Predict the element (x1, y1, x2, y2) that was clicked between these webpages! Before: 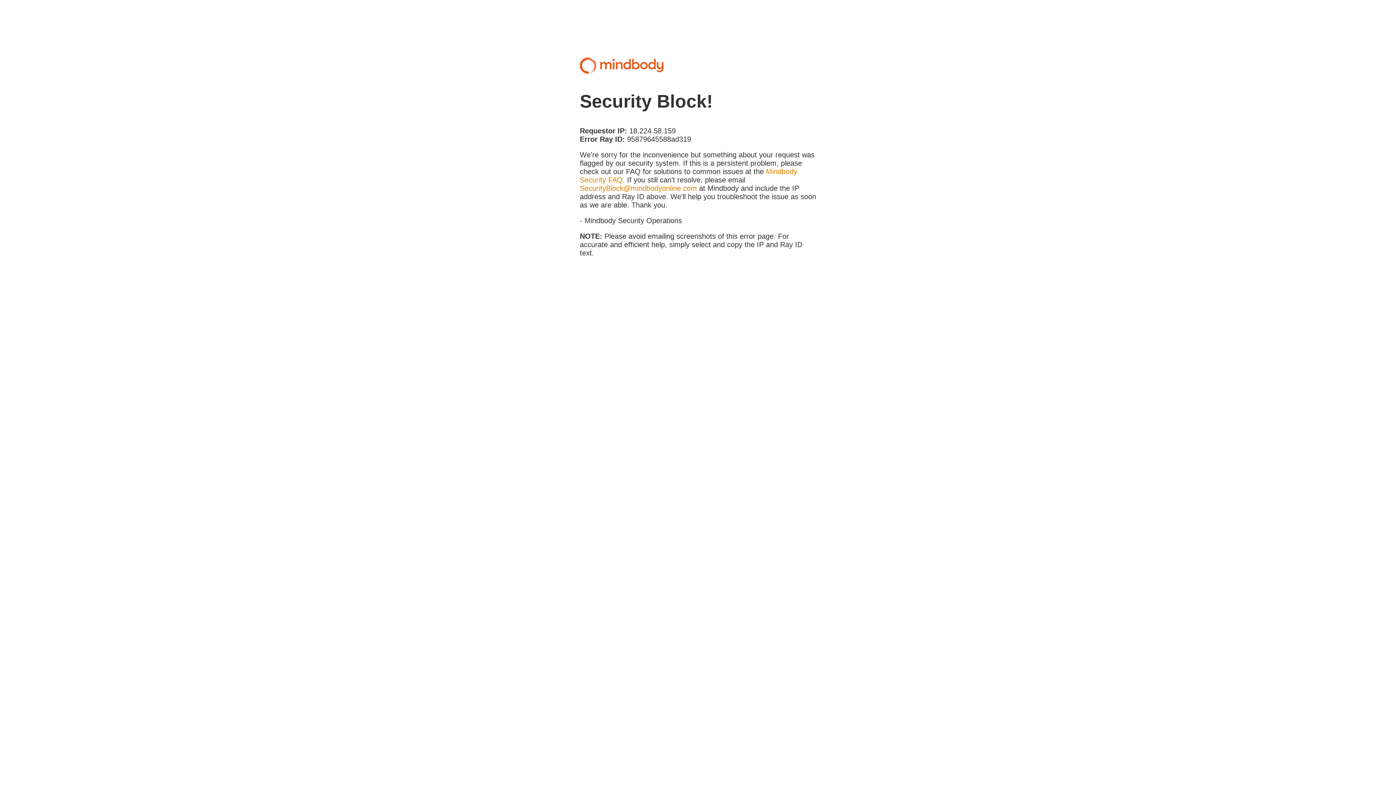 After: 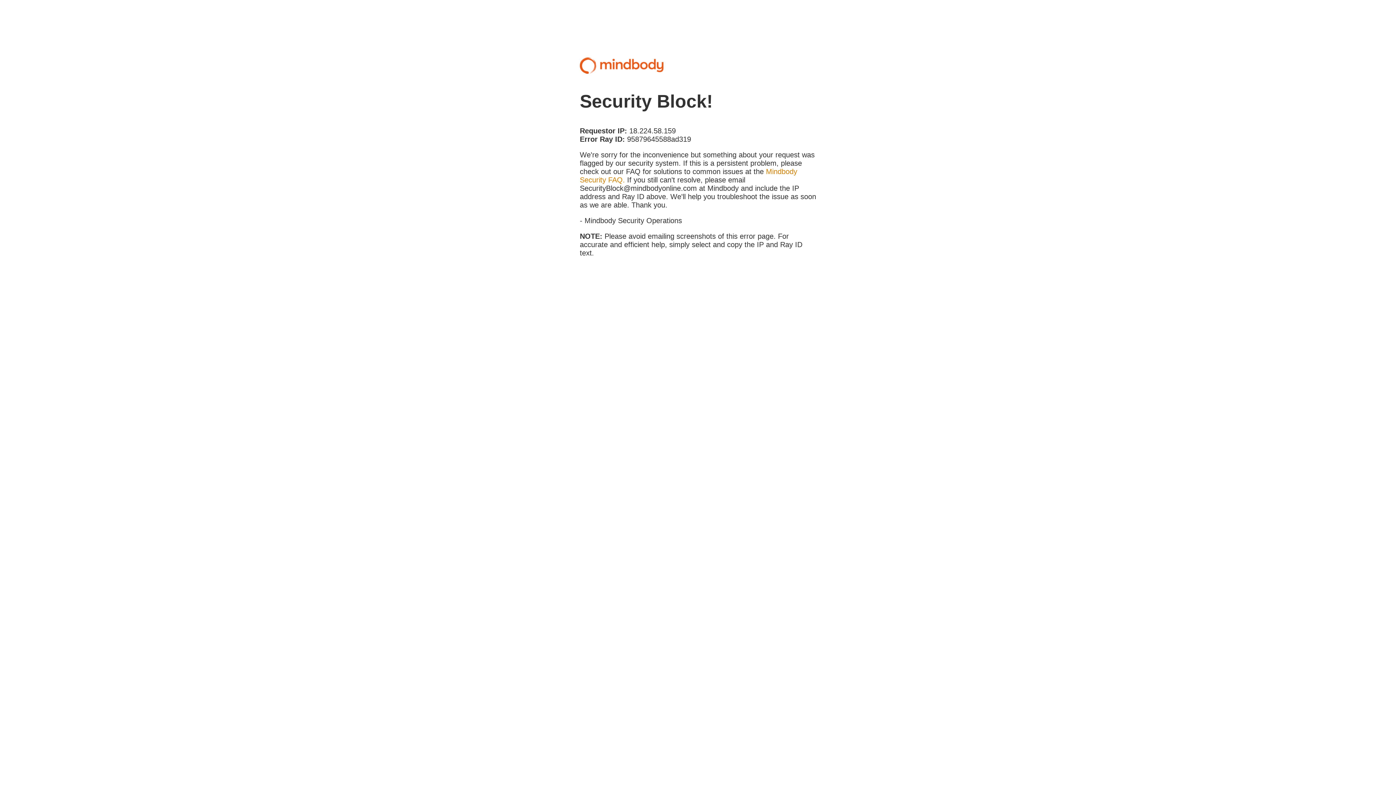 Action: label: SecurityBlock@mindbodyonline.com bbox: (580, 184, 697, 192)